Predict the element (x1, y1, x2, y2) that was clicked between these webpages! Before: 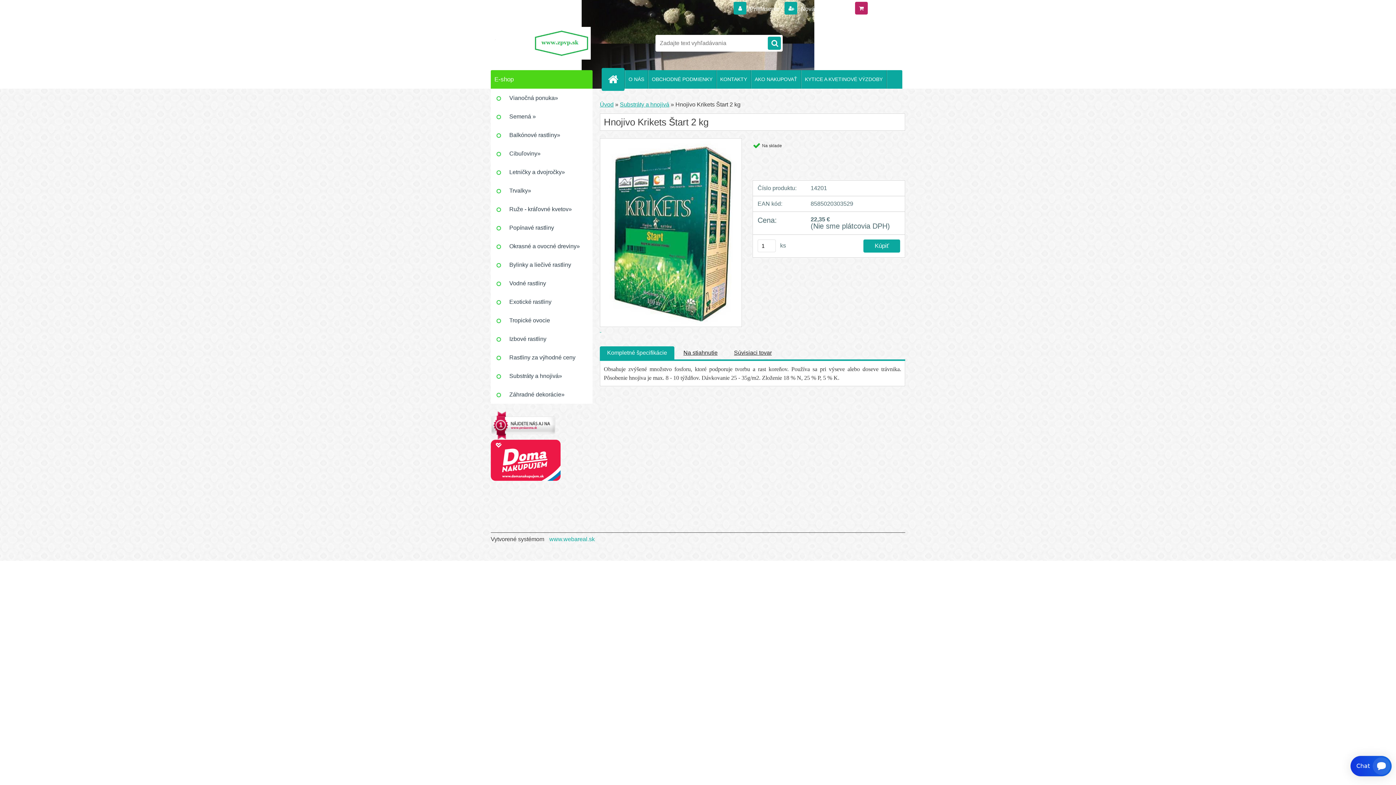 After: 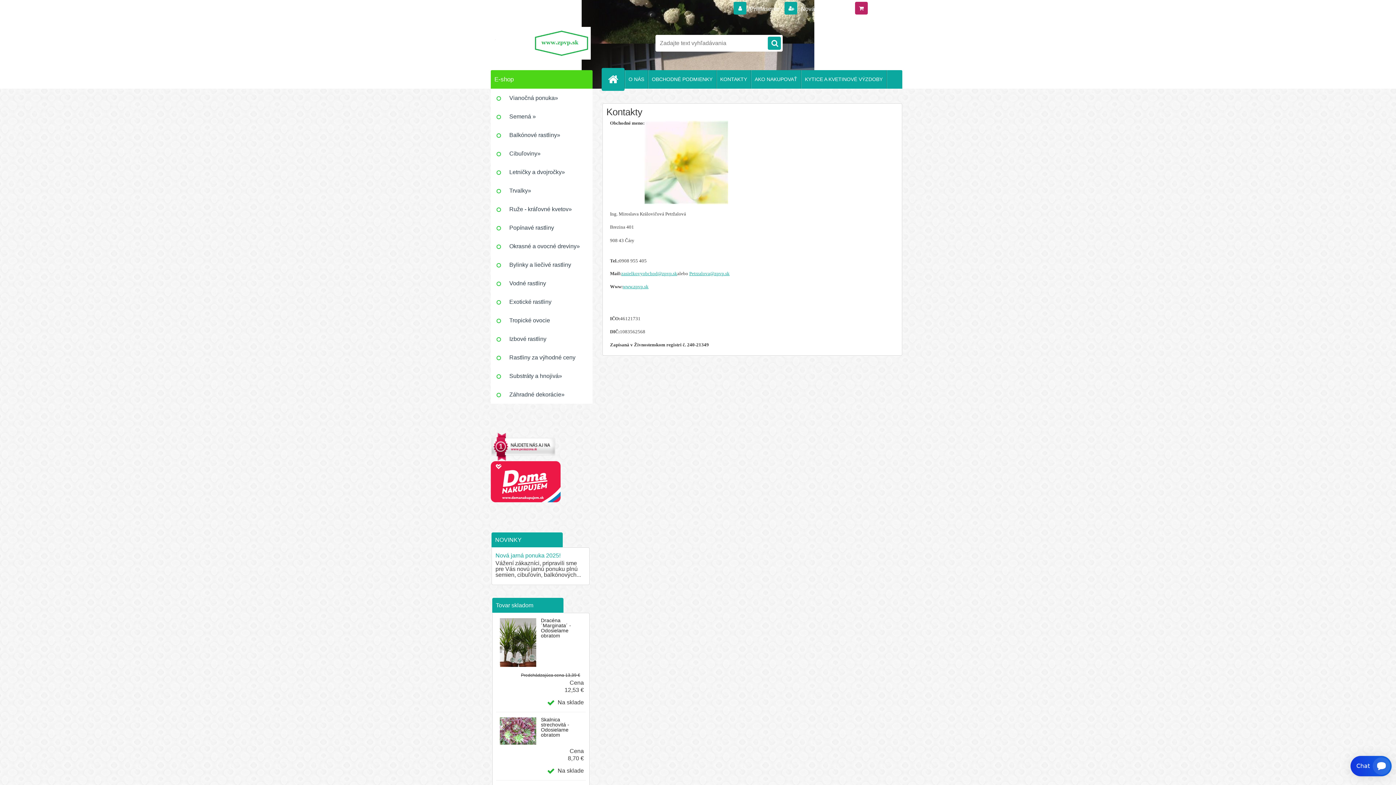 Action: label: KONTAKTY bbox: (716, 70, 750, 88)